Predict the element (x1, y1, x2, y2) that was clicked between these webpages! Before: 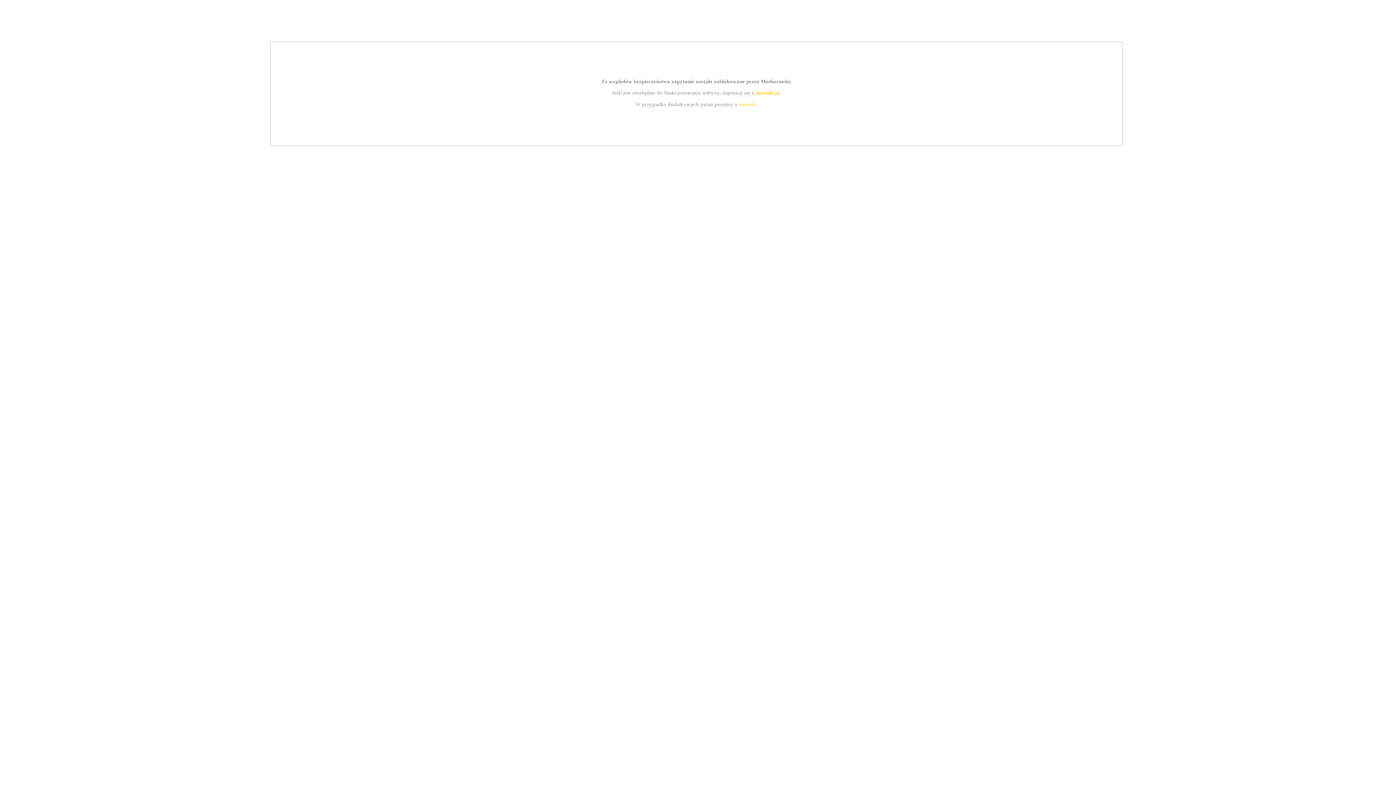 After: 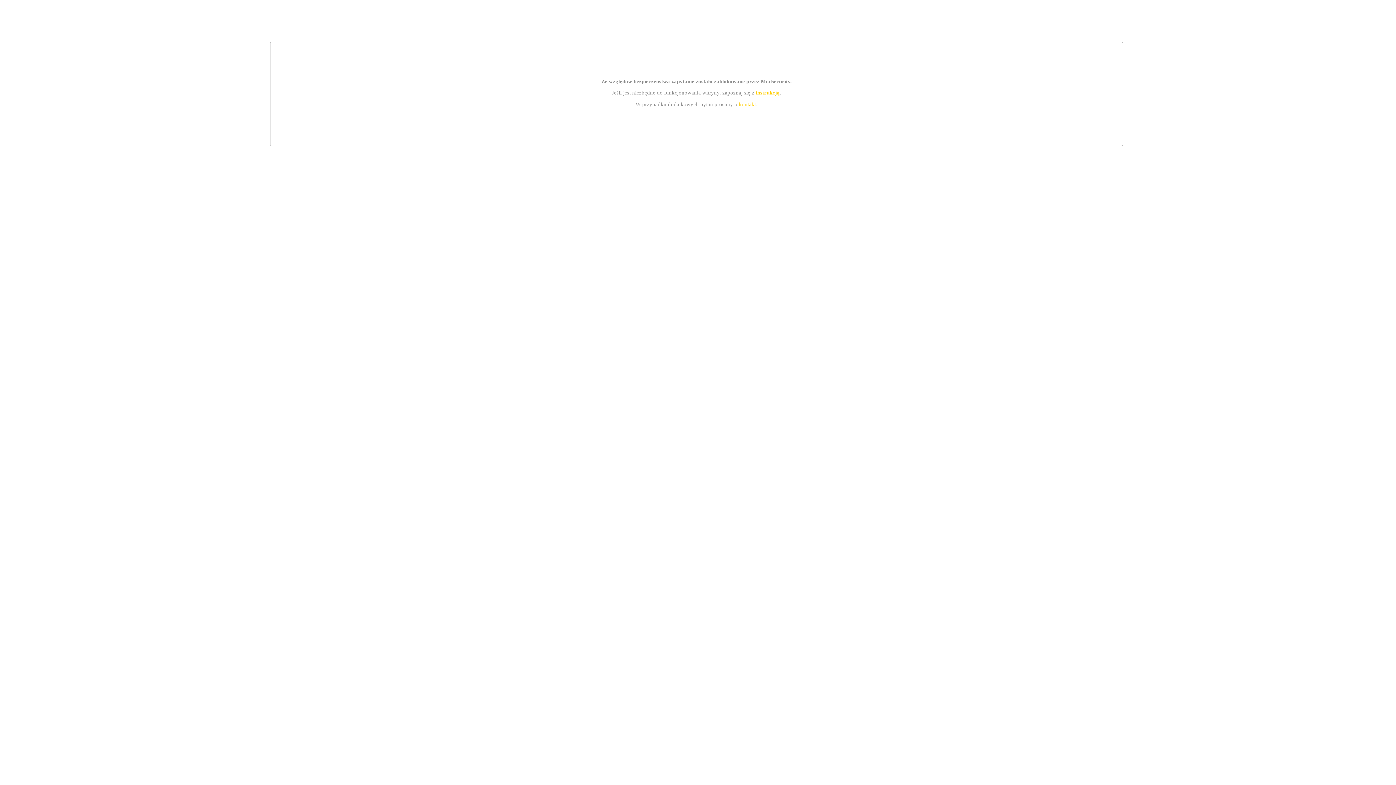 Action: bbox: (739, 101, 756, 107) label: kontakt